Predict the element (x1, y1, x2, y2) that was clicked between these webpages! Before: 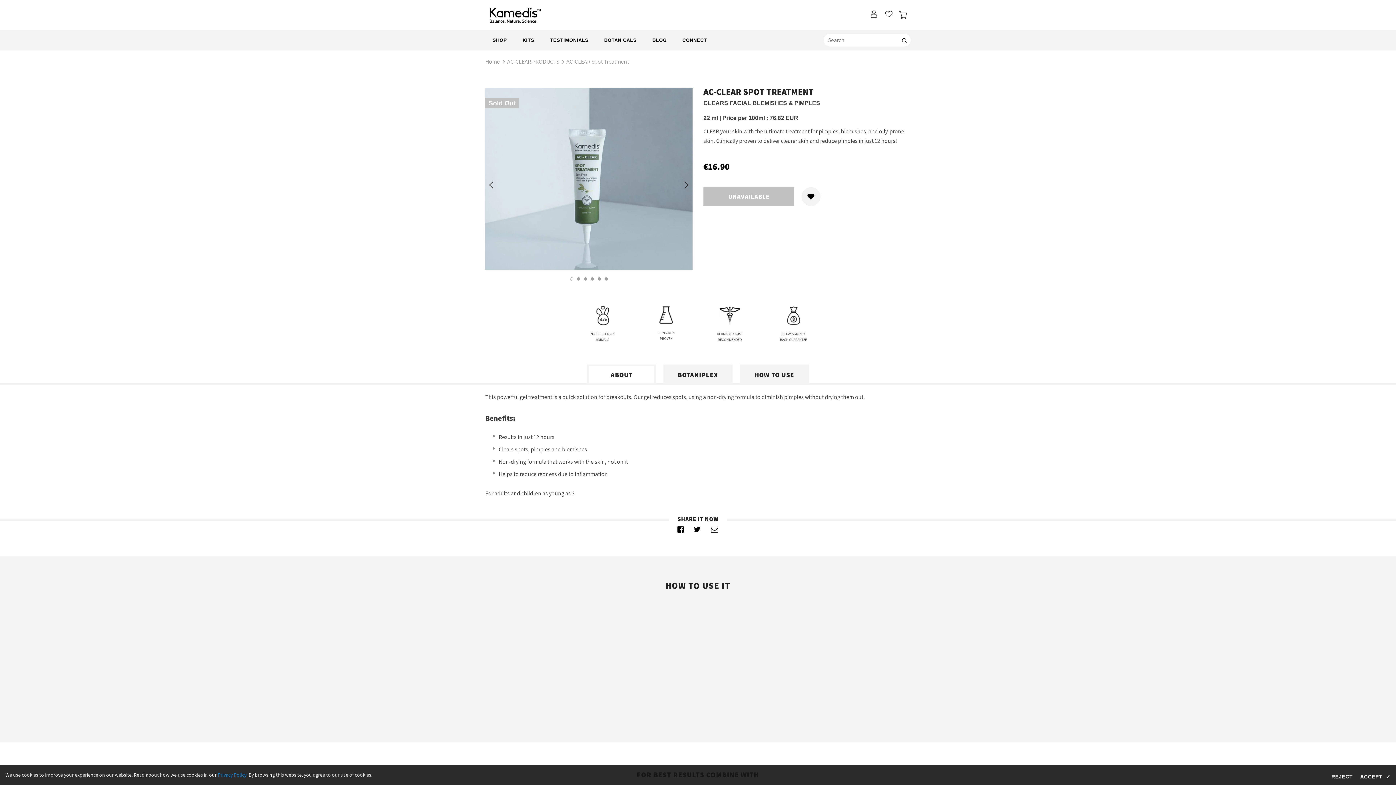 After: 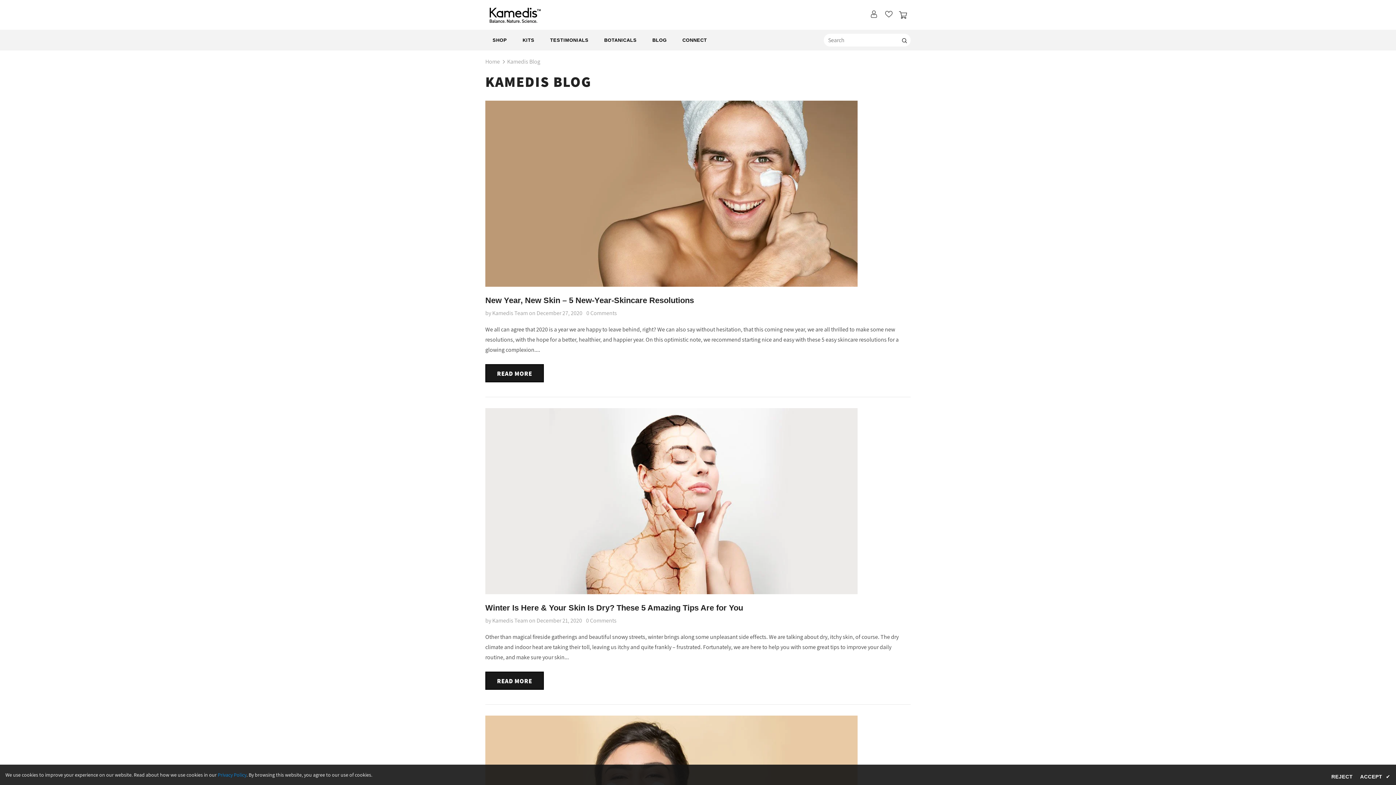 Action: bbox: (645, 29, 674, 49) label: BLOG